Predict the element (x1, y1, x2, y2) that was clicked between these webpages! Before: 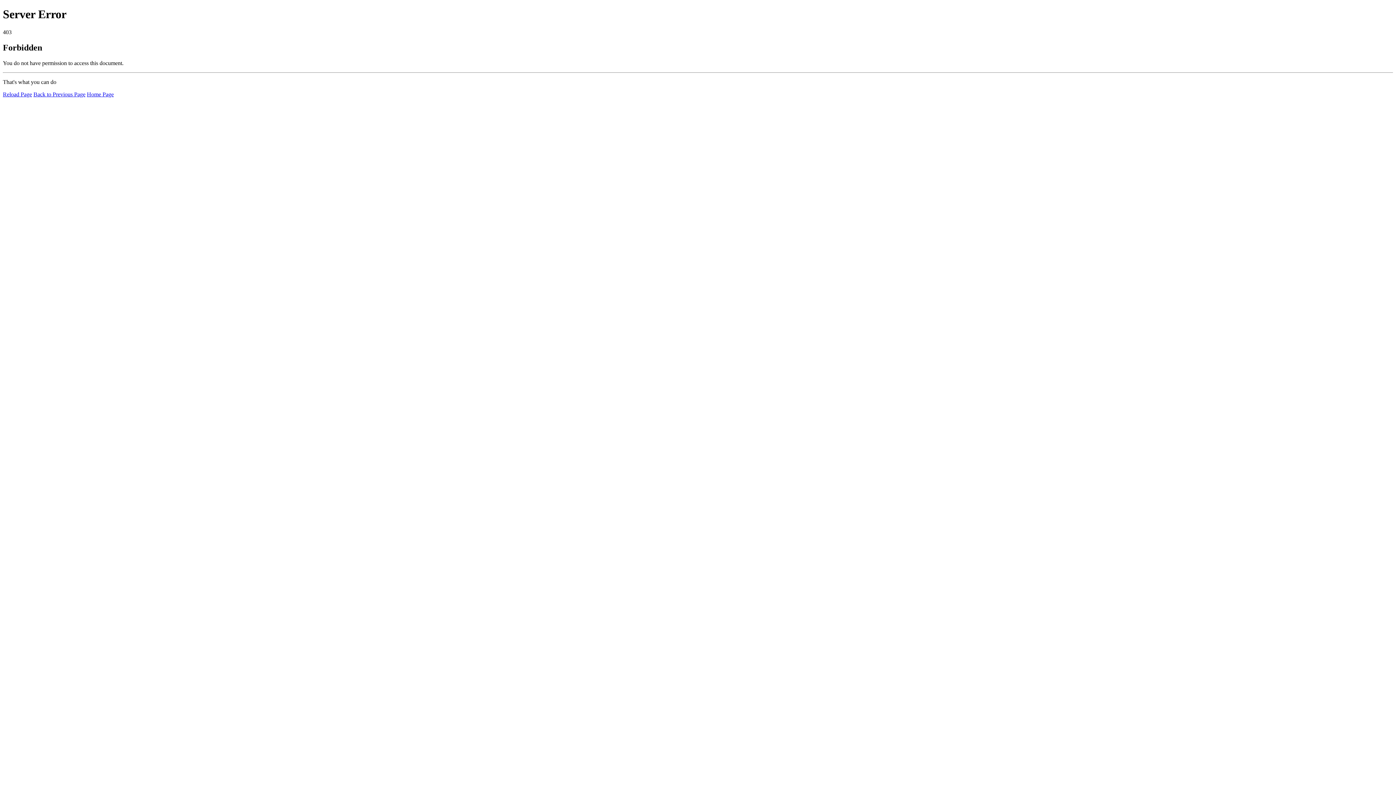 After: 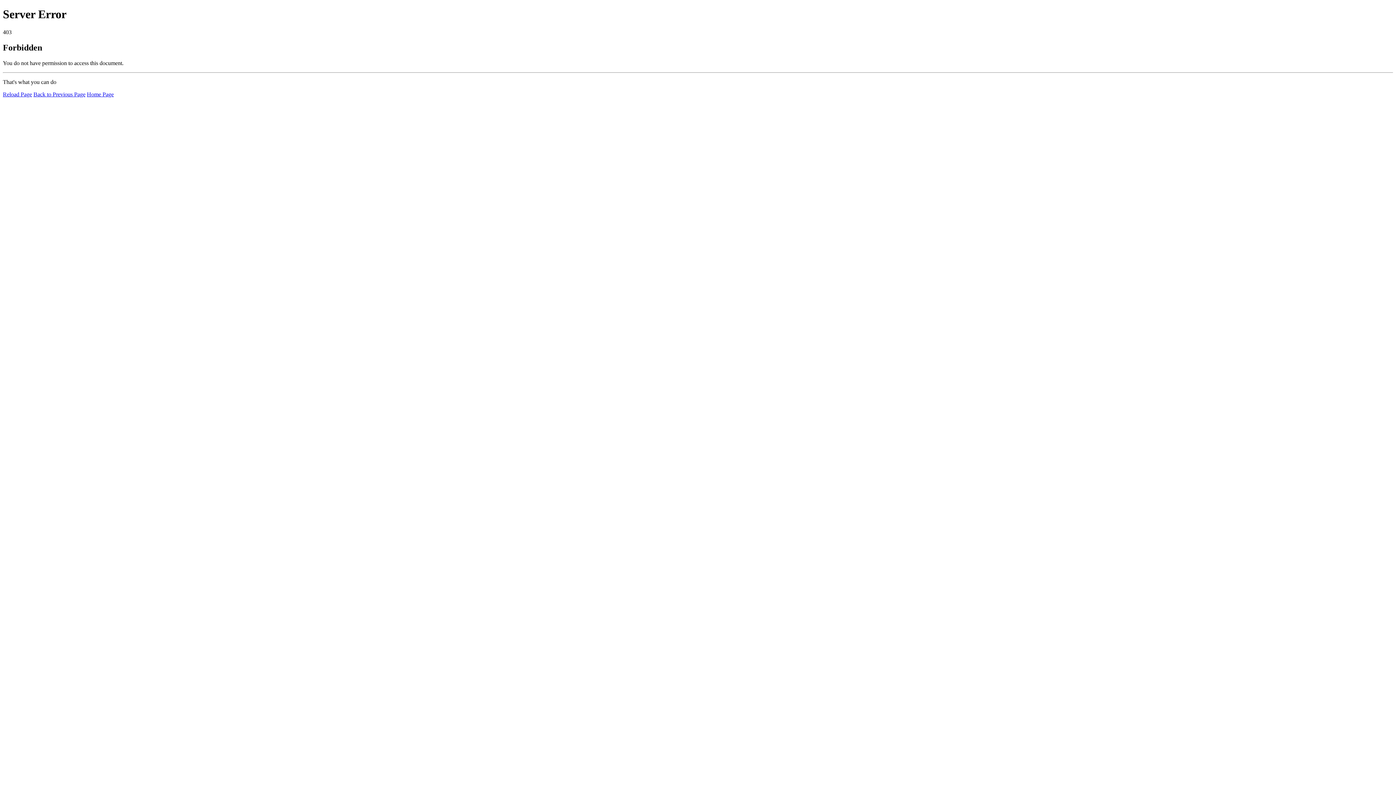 Action: label: Reload Page bbox: (2, 91, 32, 97)